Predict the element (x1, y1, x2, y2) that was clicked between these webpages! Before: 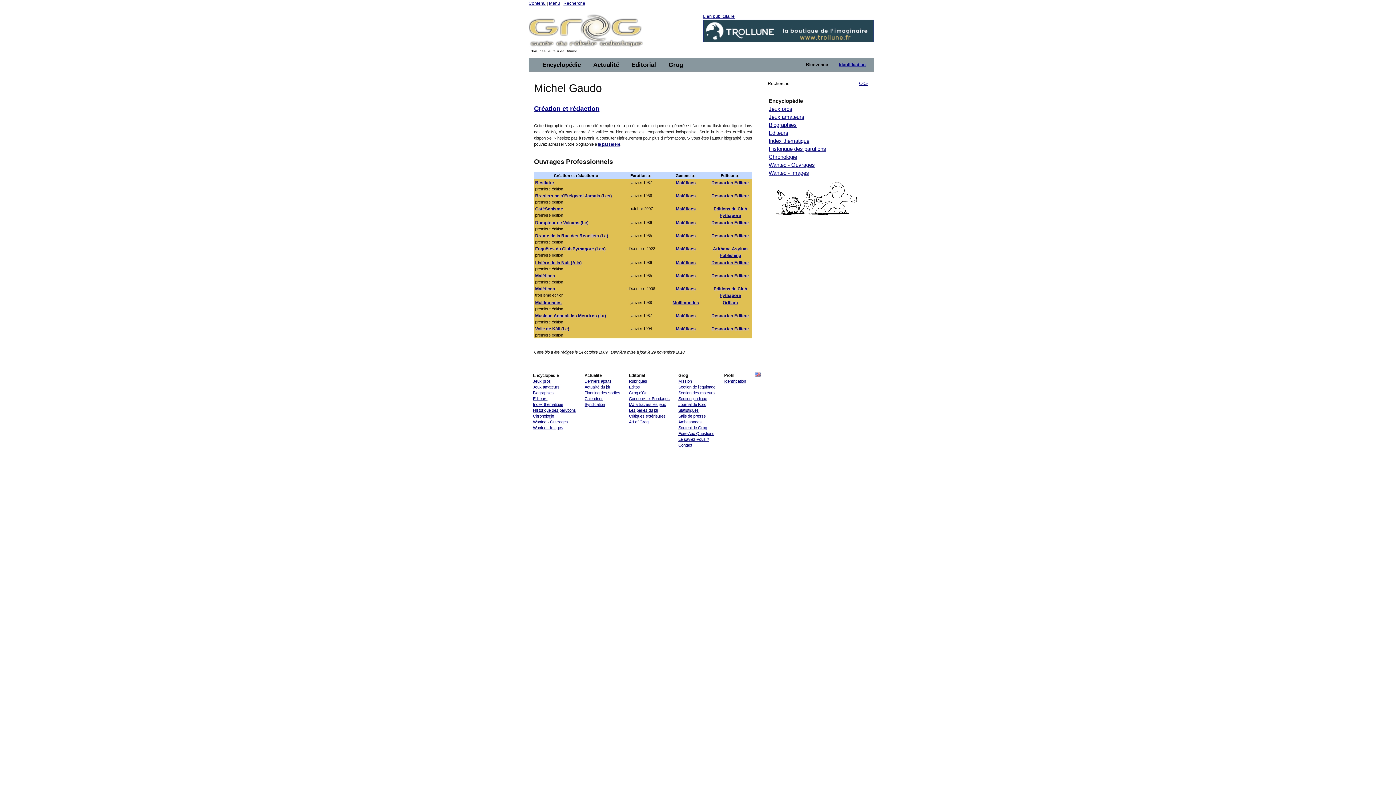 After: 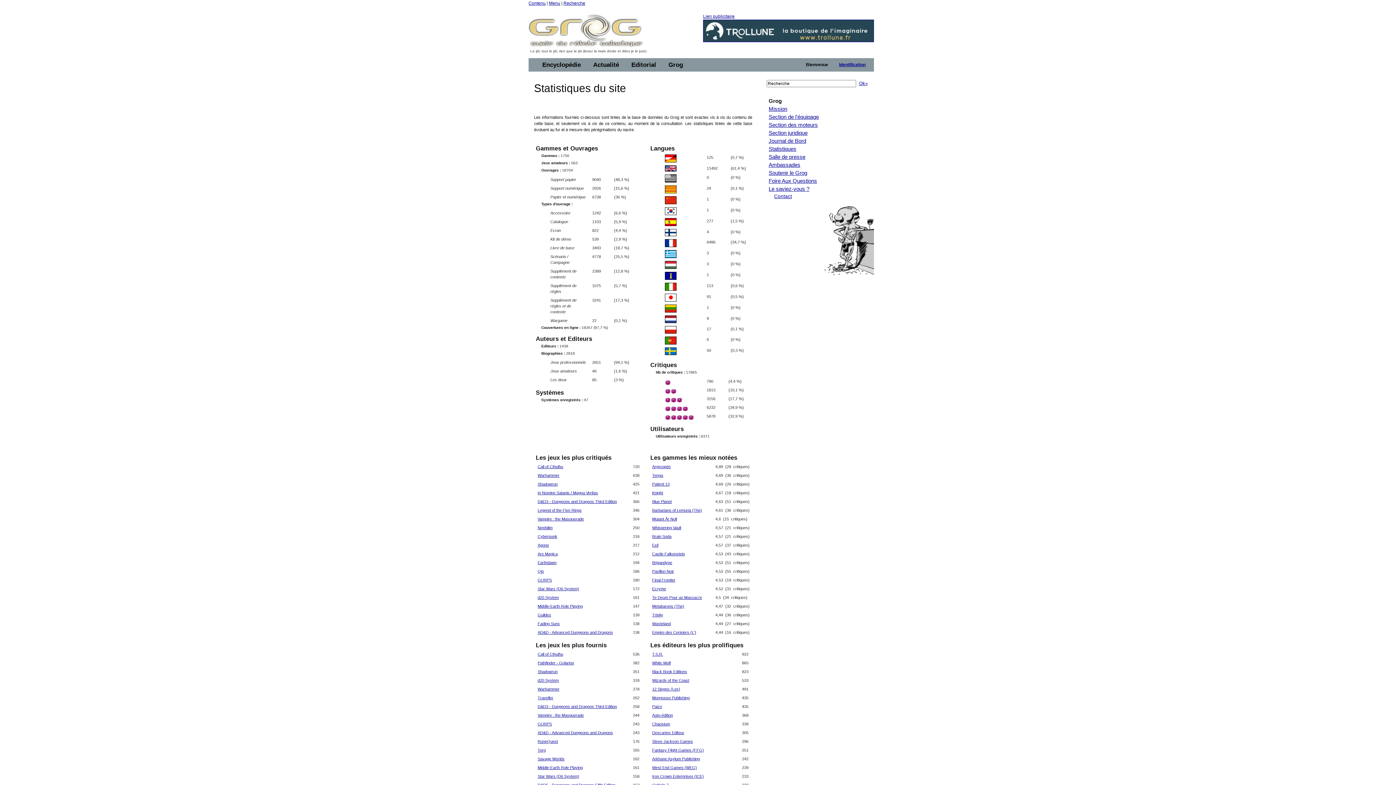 Action: label: Statistiques bbox: (678, 408, 698, 412)